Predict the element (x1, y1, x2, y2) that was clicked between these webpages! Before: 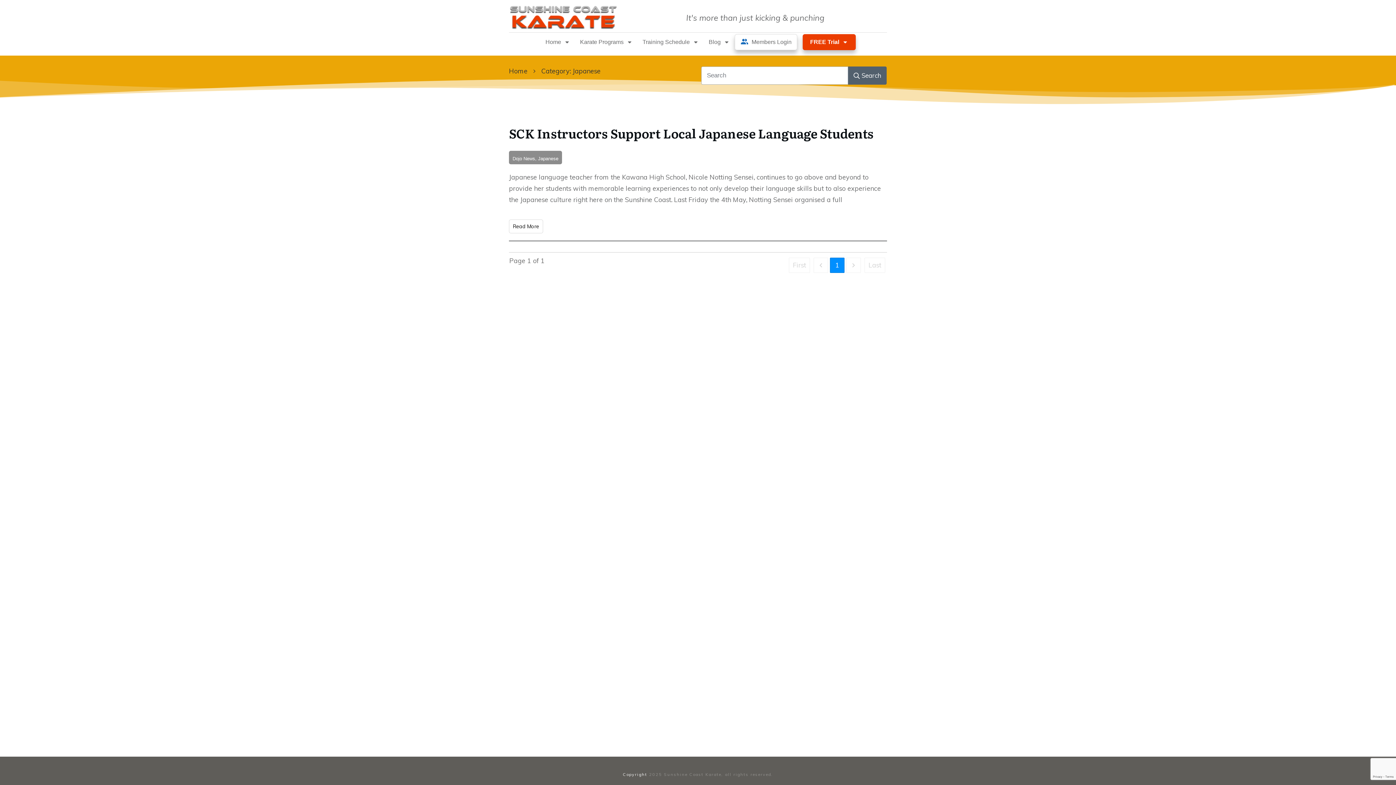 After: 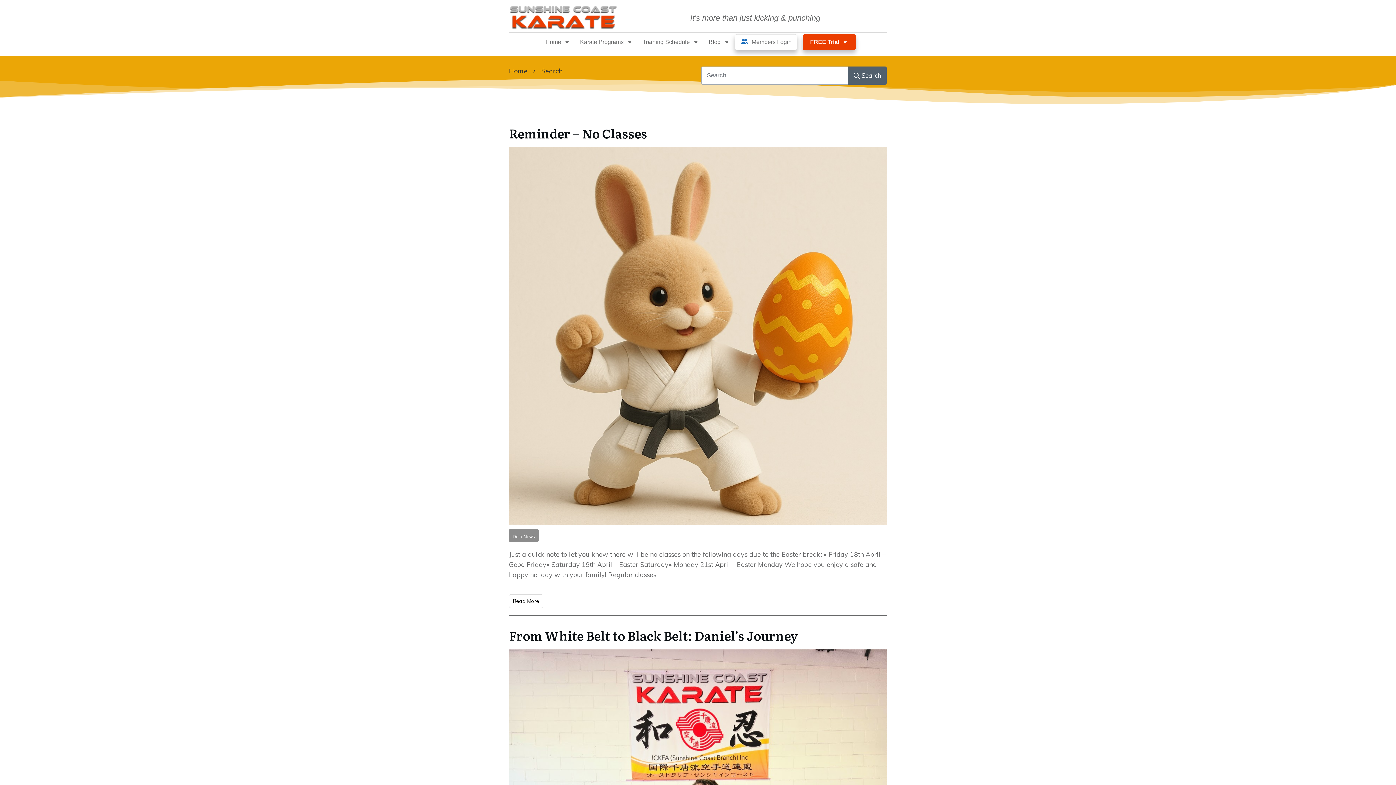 Action: label: Search bbox: (848, 66, 886, 84)